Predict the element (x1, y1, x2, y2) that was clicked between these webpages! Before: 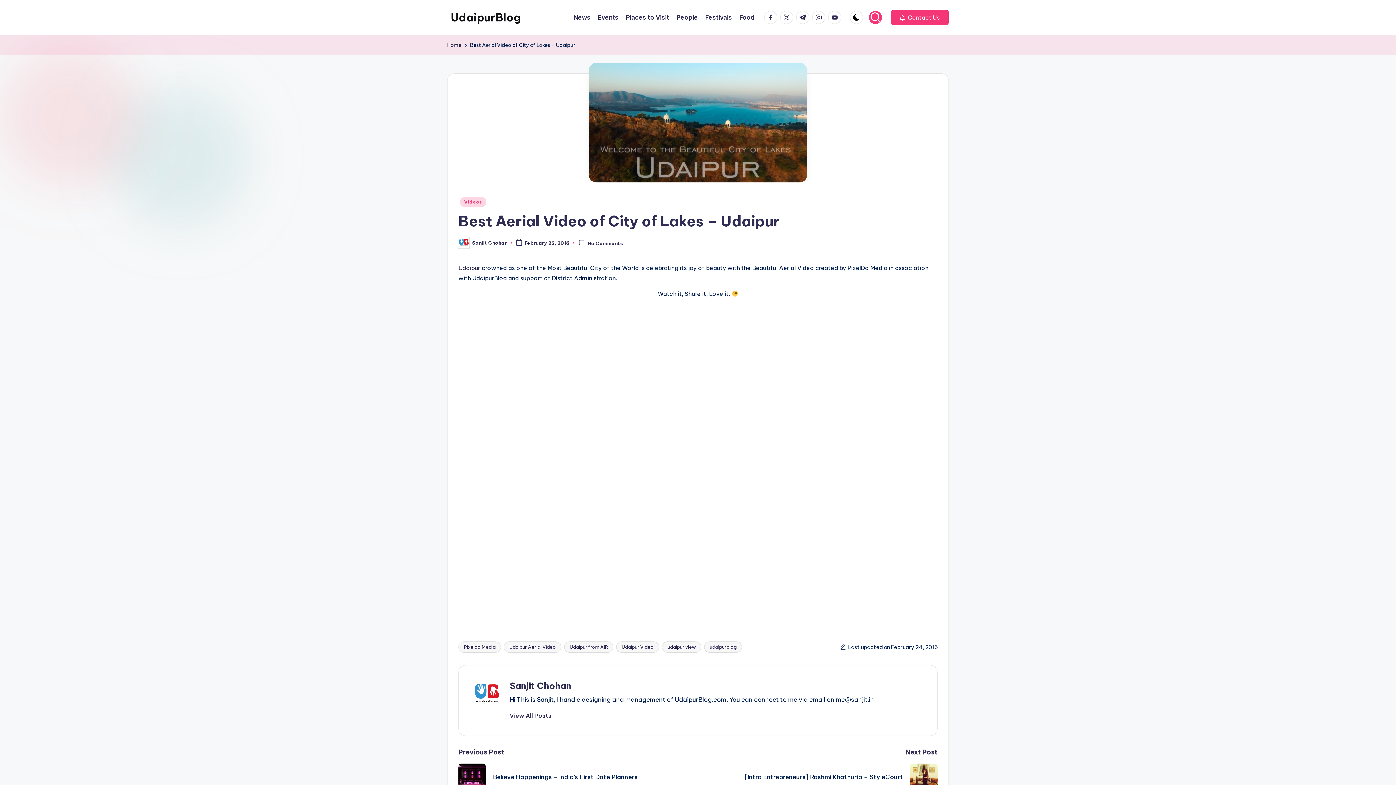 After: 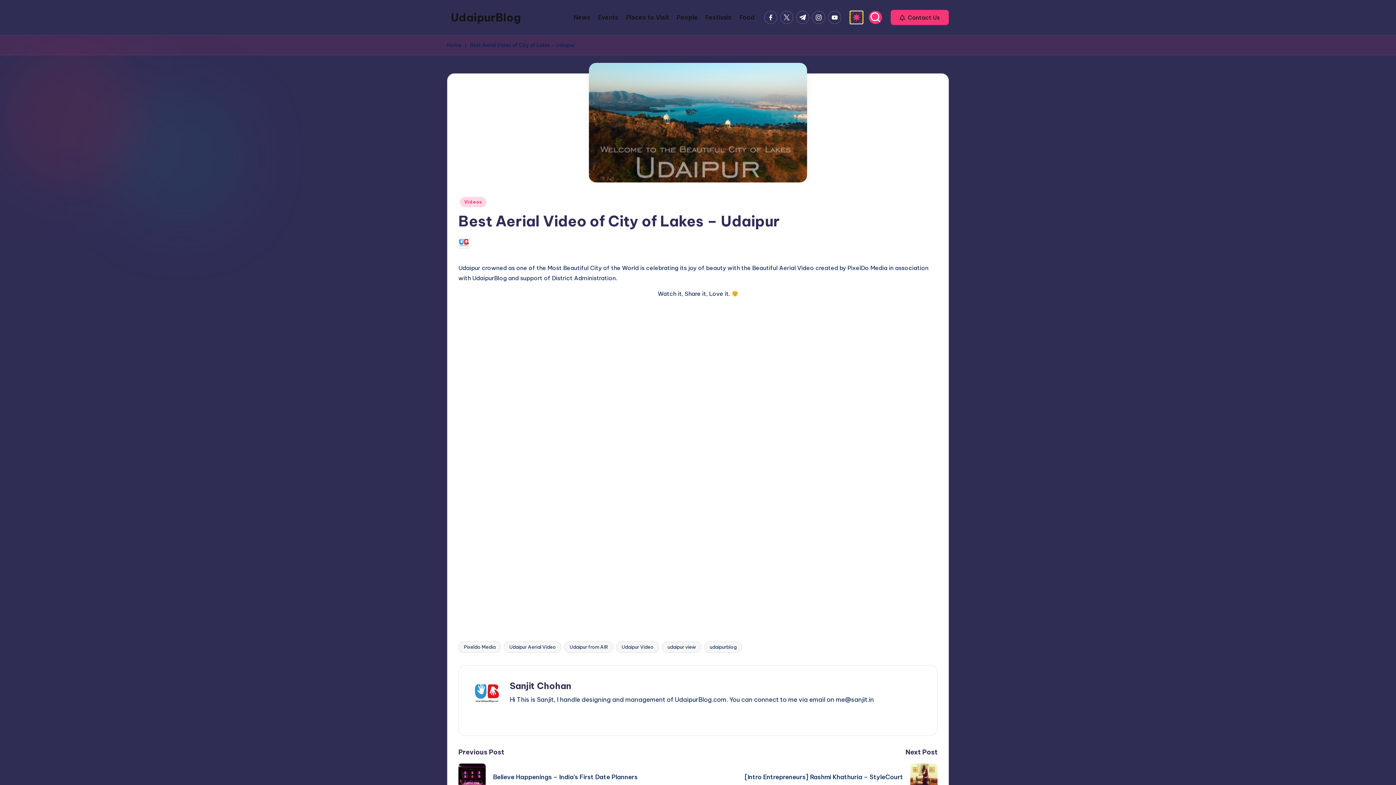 Action: bbox: (850, 10, 863, 24)